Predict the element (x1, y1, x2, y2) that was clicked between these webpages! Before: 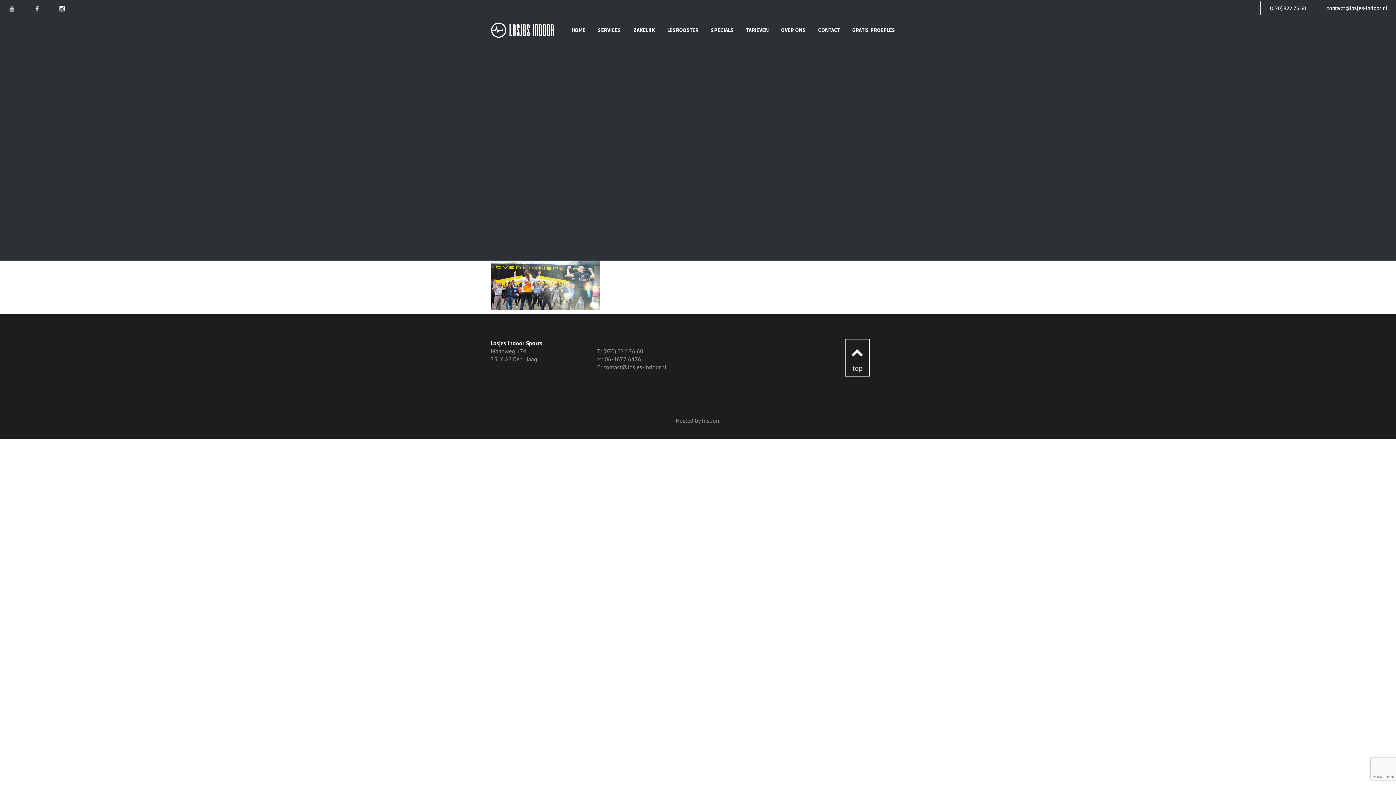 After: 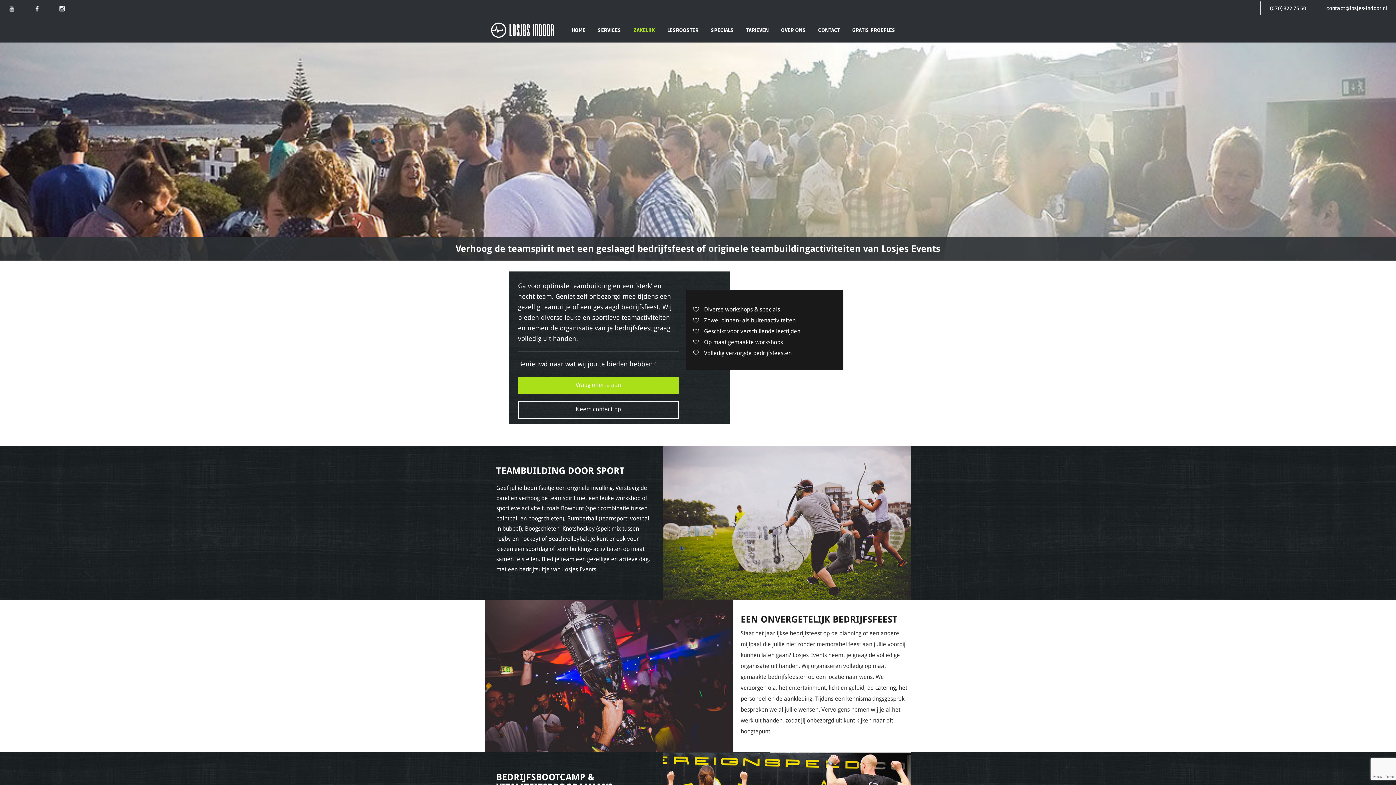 Action: bbox: (633, 27, 655, 33) label: ZAKELIJK